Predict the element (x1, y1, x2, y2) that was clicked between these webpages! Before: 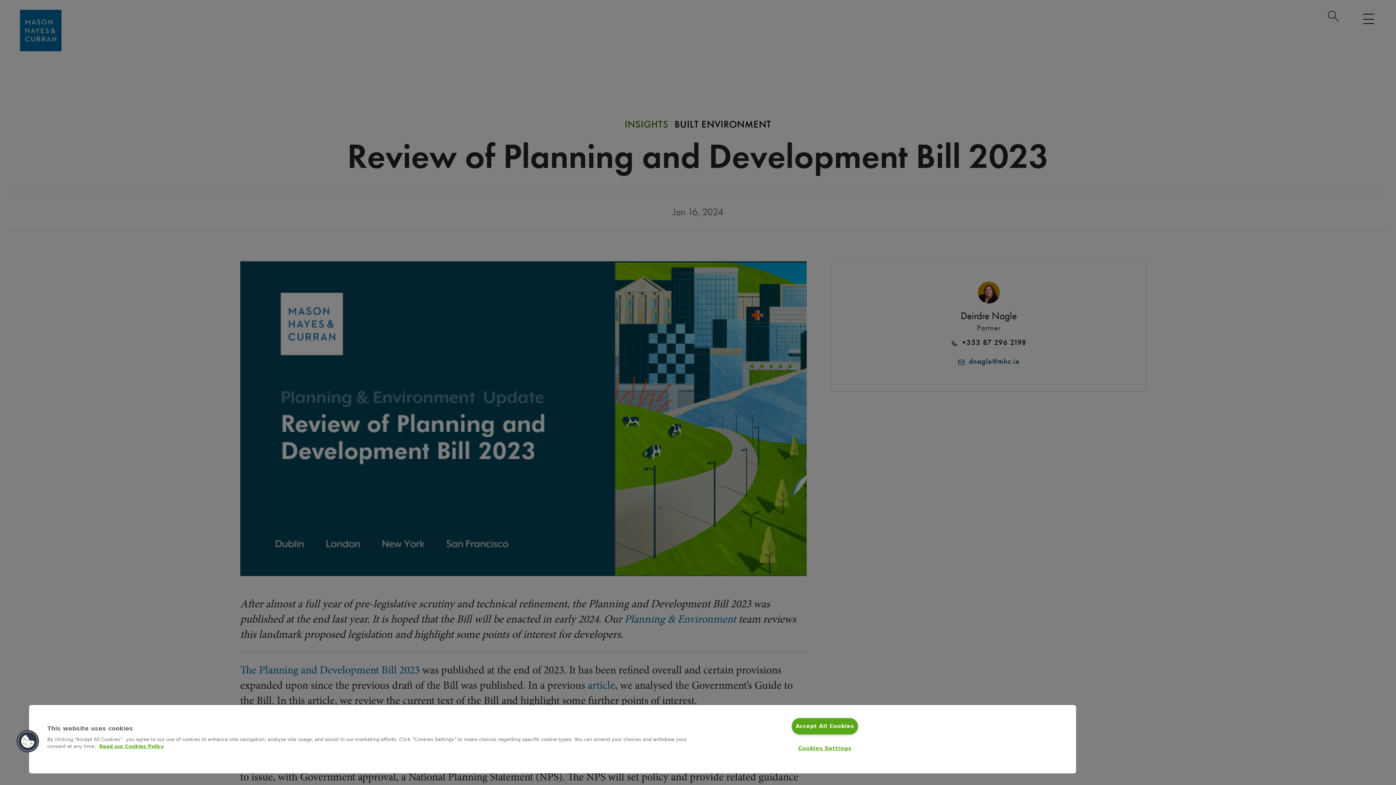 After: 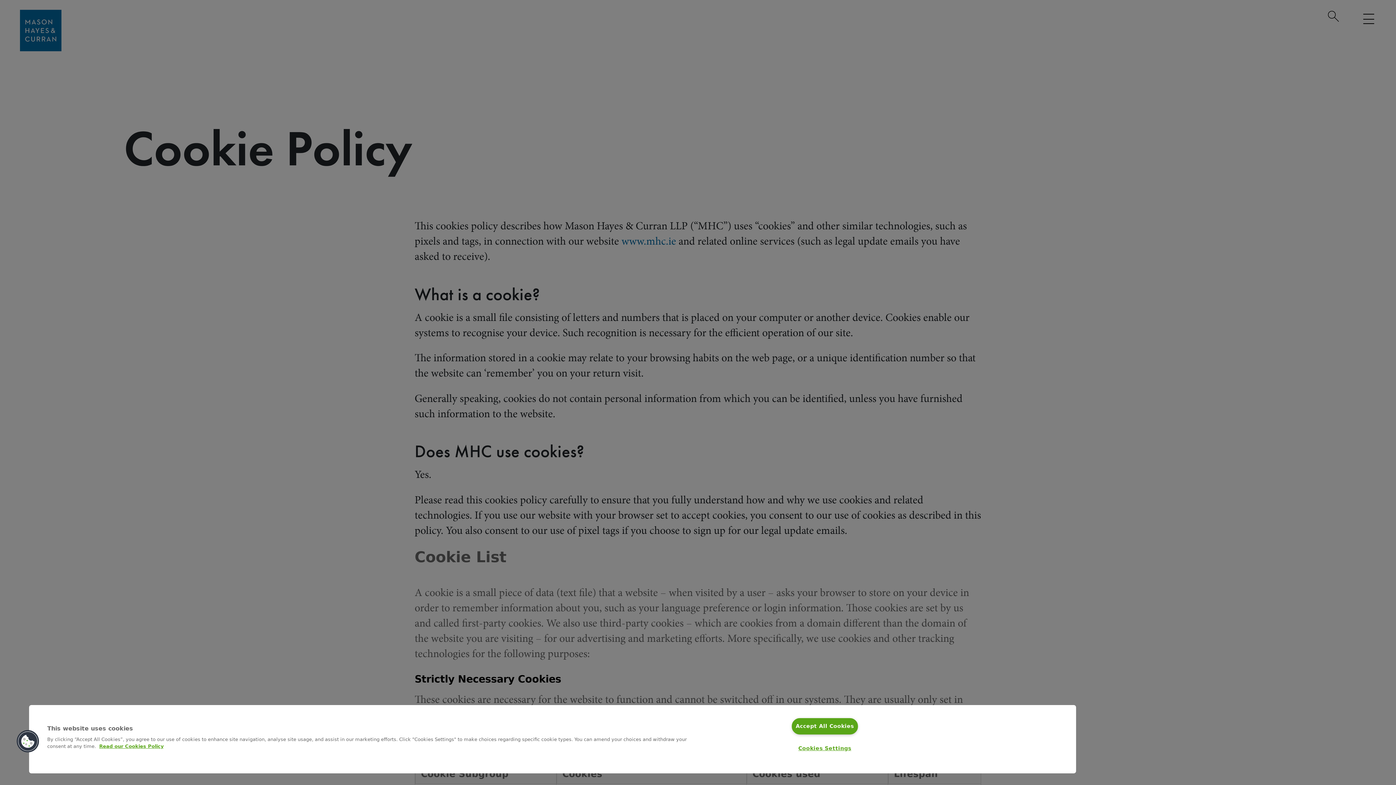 Action: bbox: (99, 744, 163, 749) label: More information about your privacy